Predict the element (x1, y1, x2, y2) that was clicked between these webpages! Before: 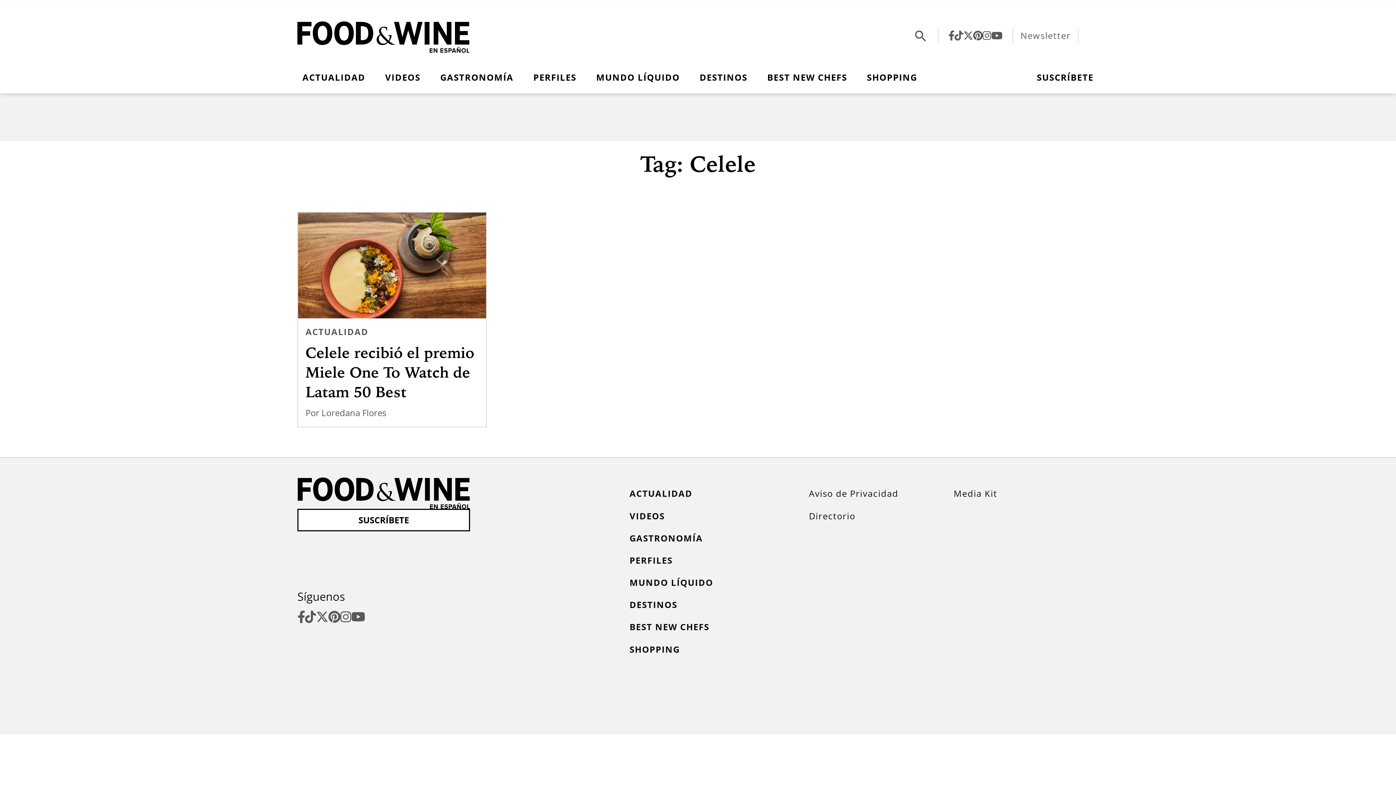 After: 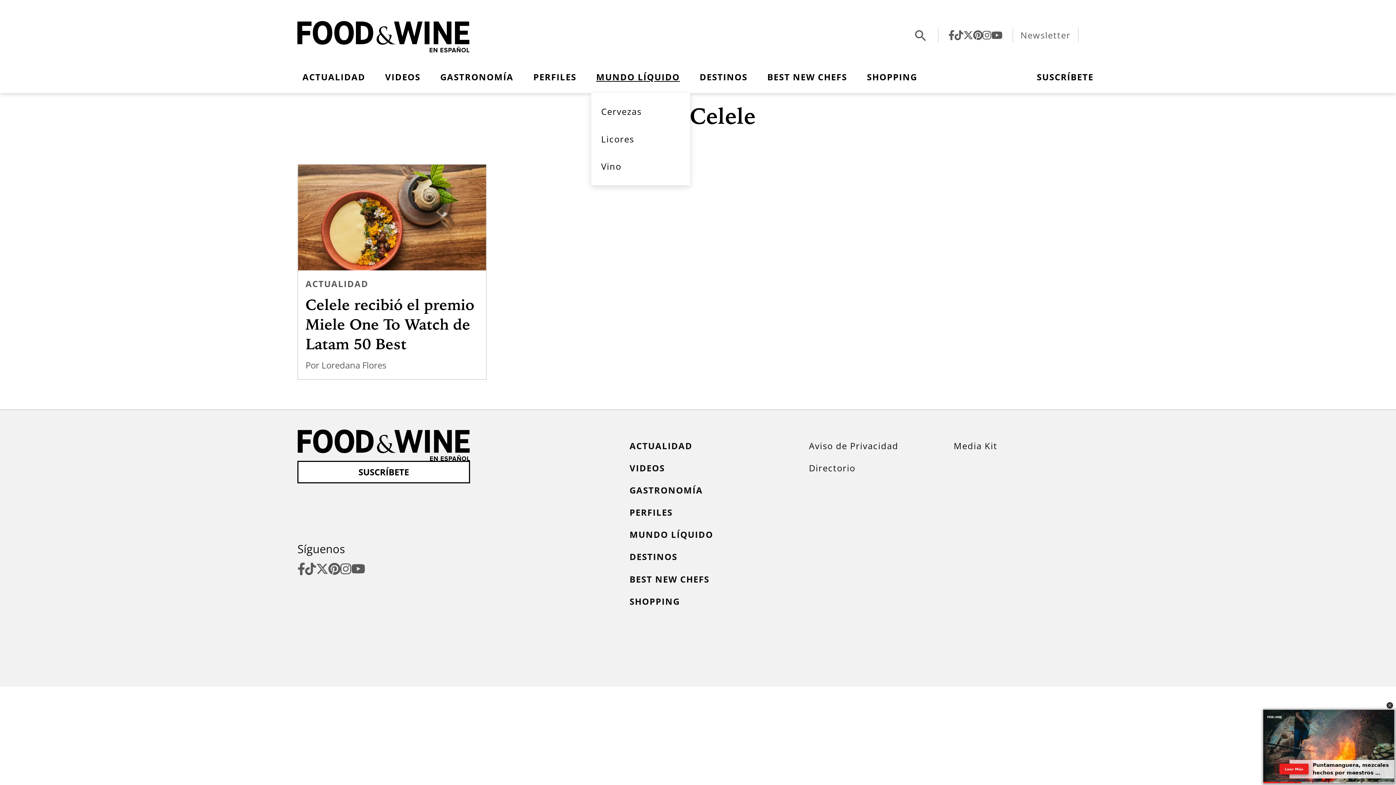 Action: bbox: (591, 66, 684, 88) label: MUNDO LÍQUIDO